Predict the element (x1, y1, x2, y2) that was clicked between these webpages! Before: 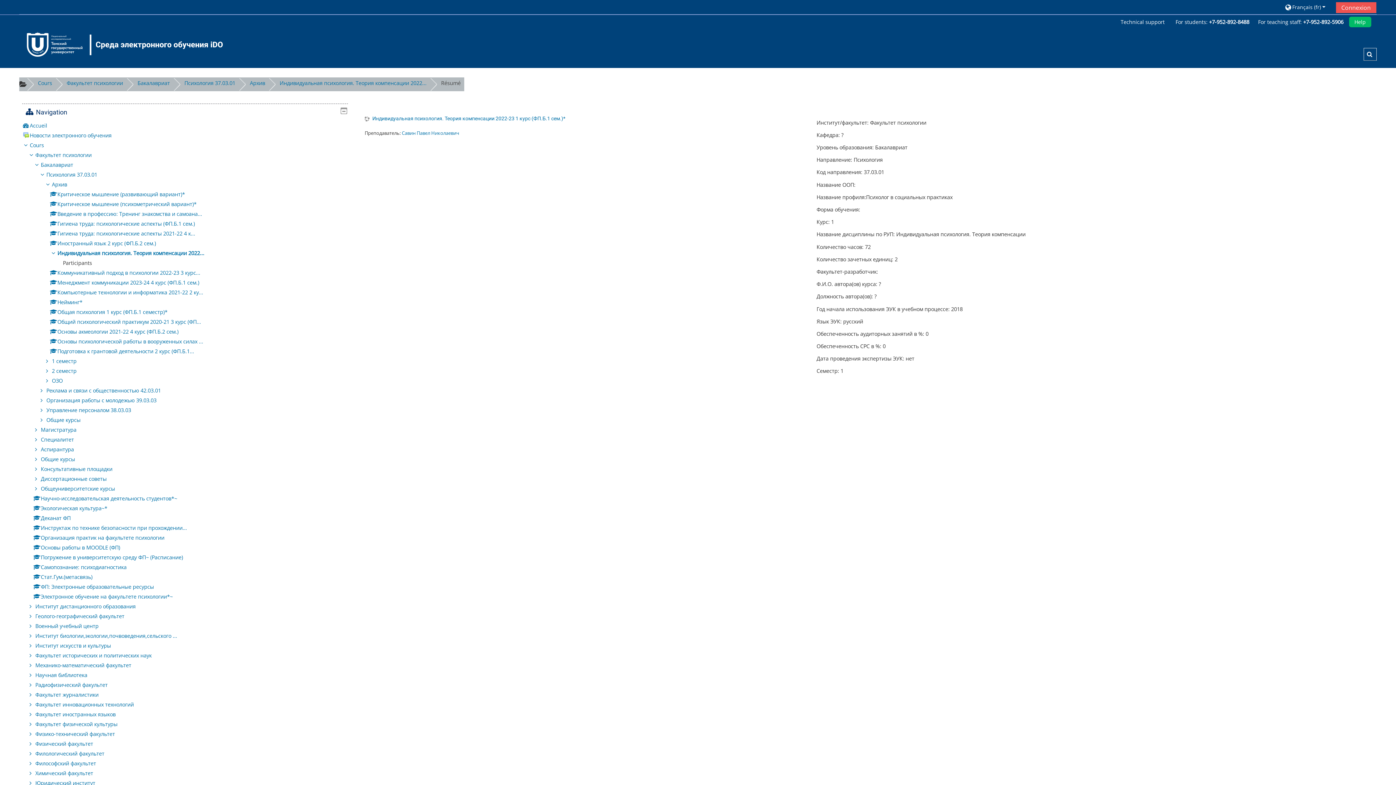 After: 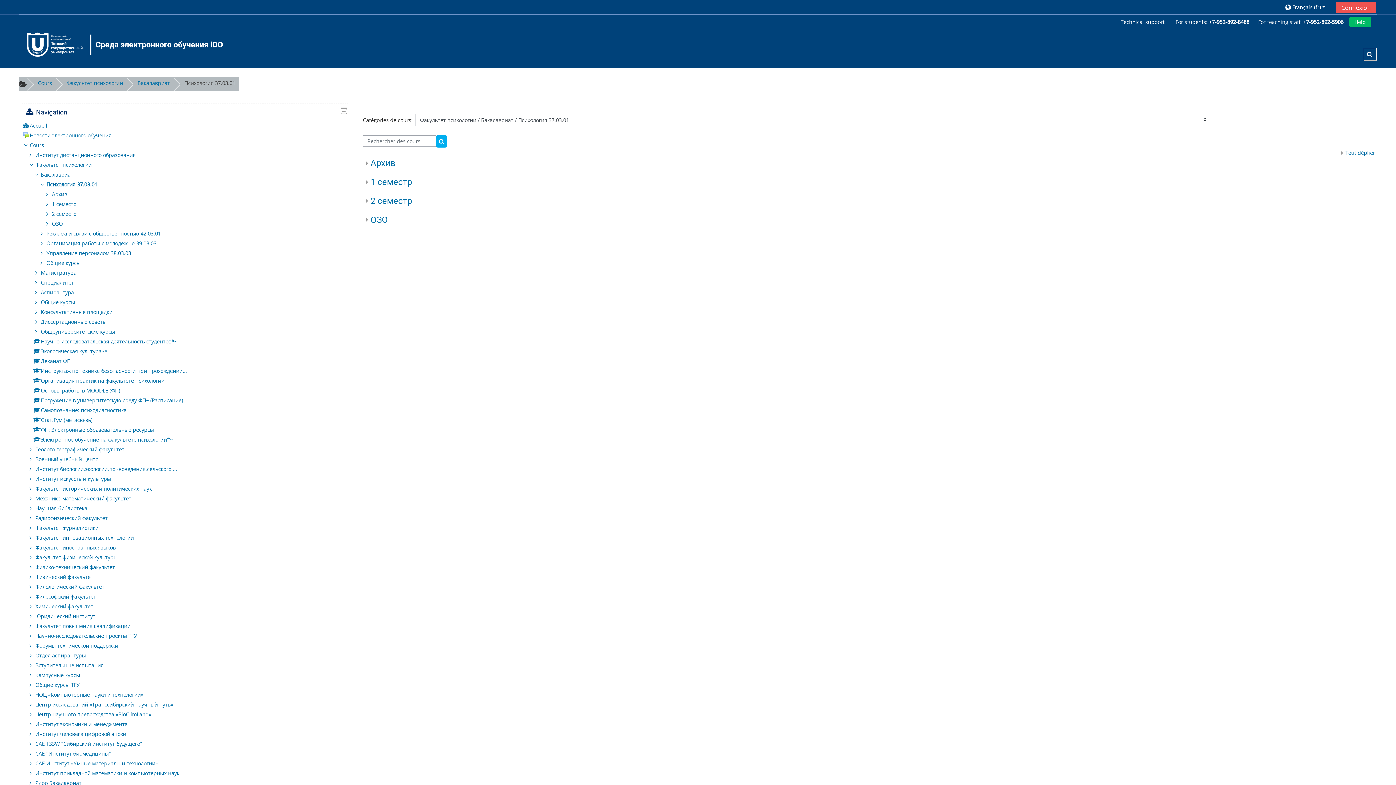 Action: label: Психология 37.03.01 bbox: (184, 79, 235, 86)